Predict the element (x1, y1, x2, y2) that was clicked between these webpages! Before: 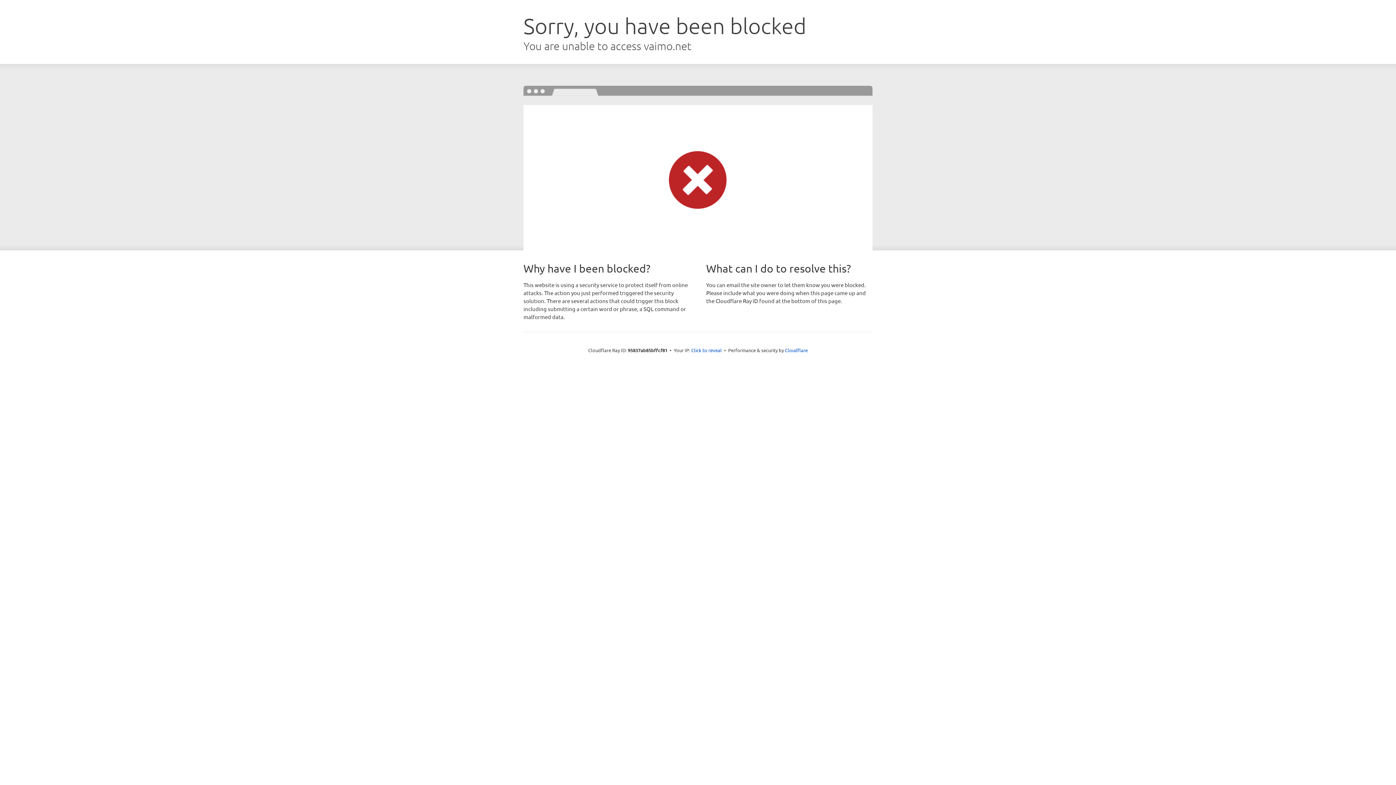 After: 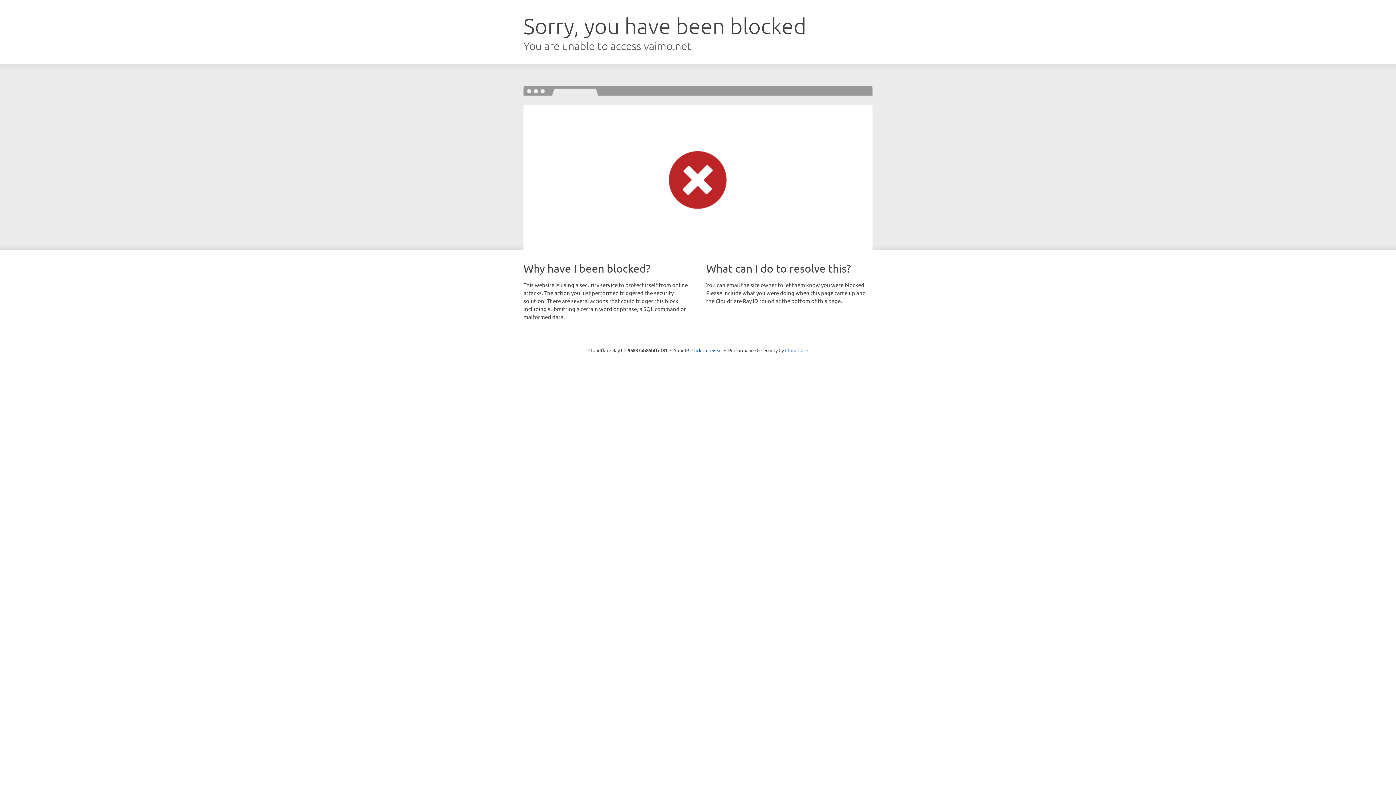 Action: label: Cloudflare bbox: (785, 347, 808, 353)